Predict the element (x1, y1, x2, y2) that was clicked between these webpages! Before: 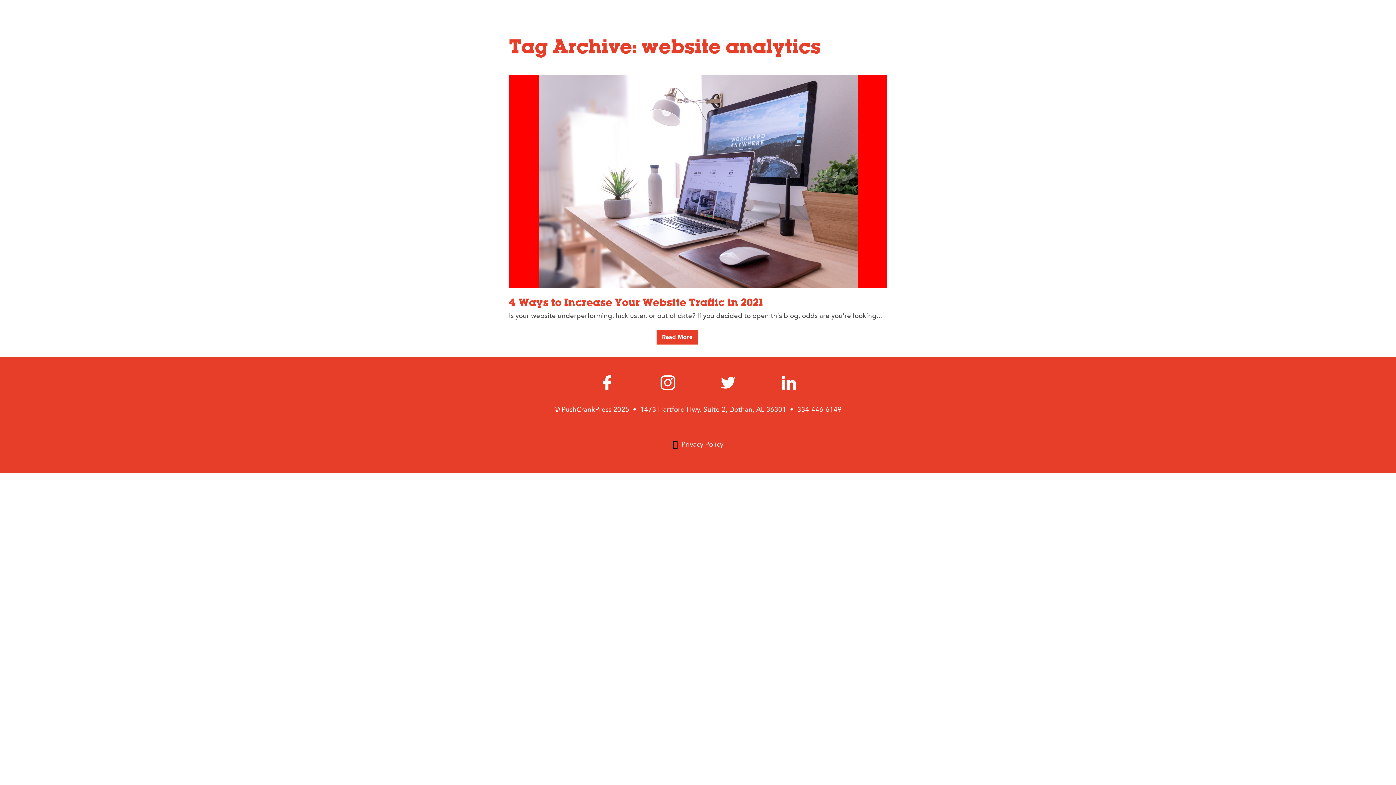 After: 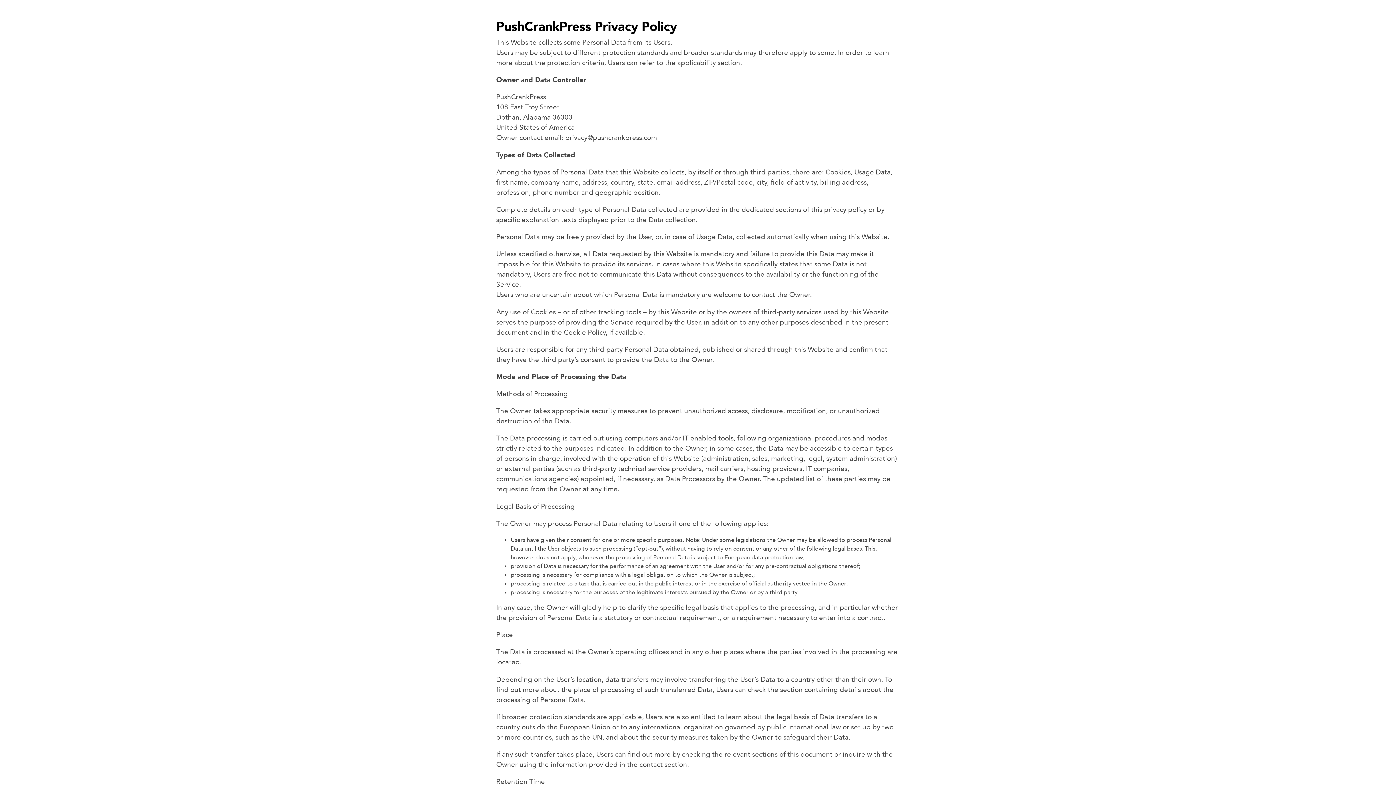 Action: bbox: (672, 440, 723, 449) label: Privacy Policy